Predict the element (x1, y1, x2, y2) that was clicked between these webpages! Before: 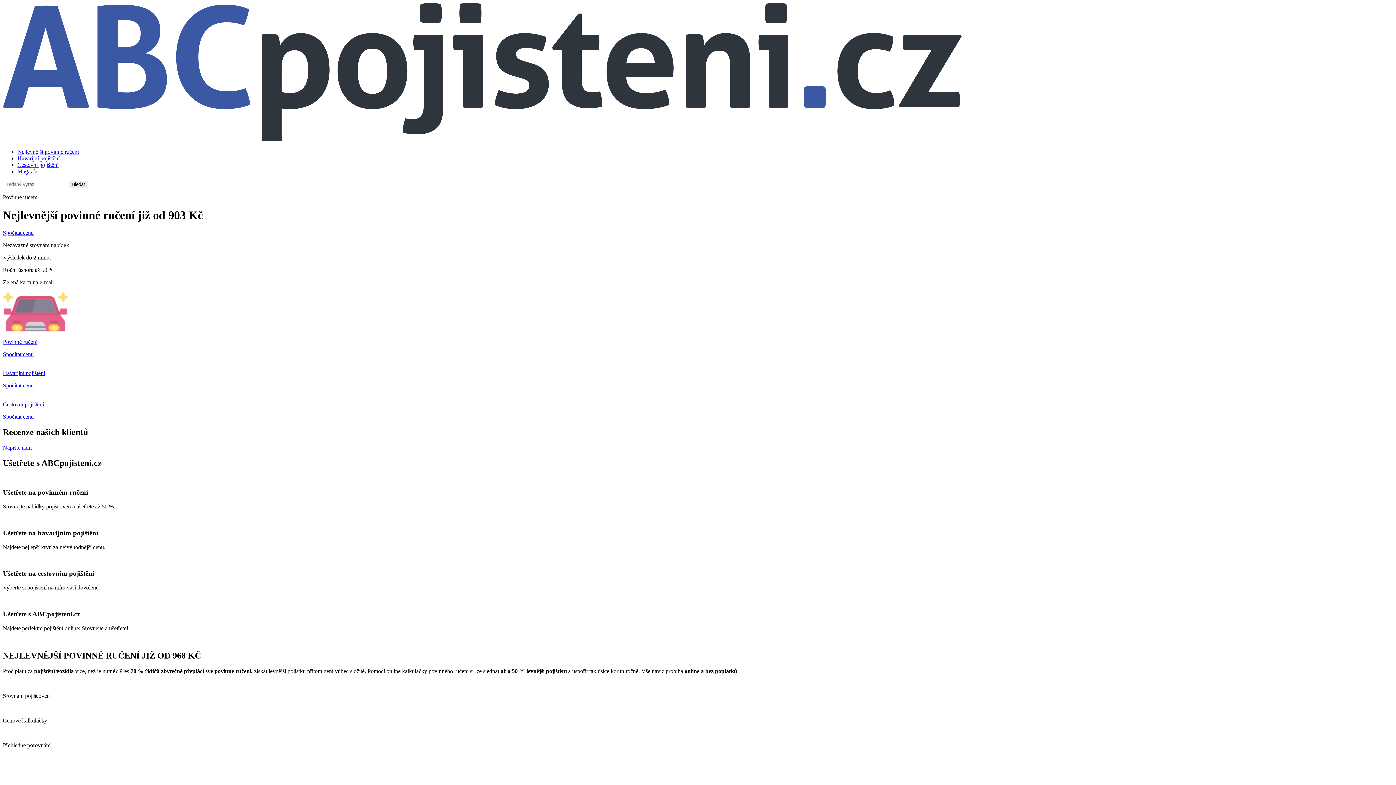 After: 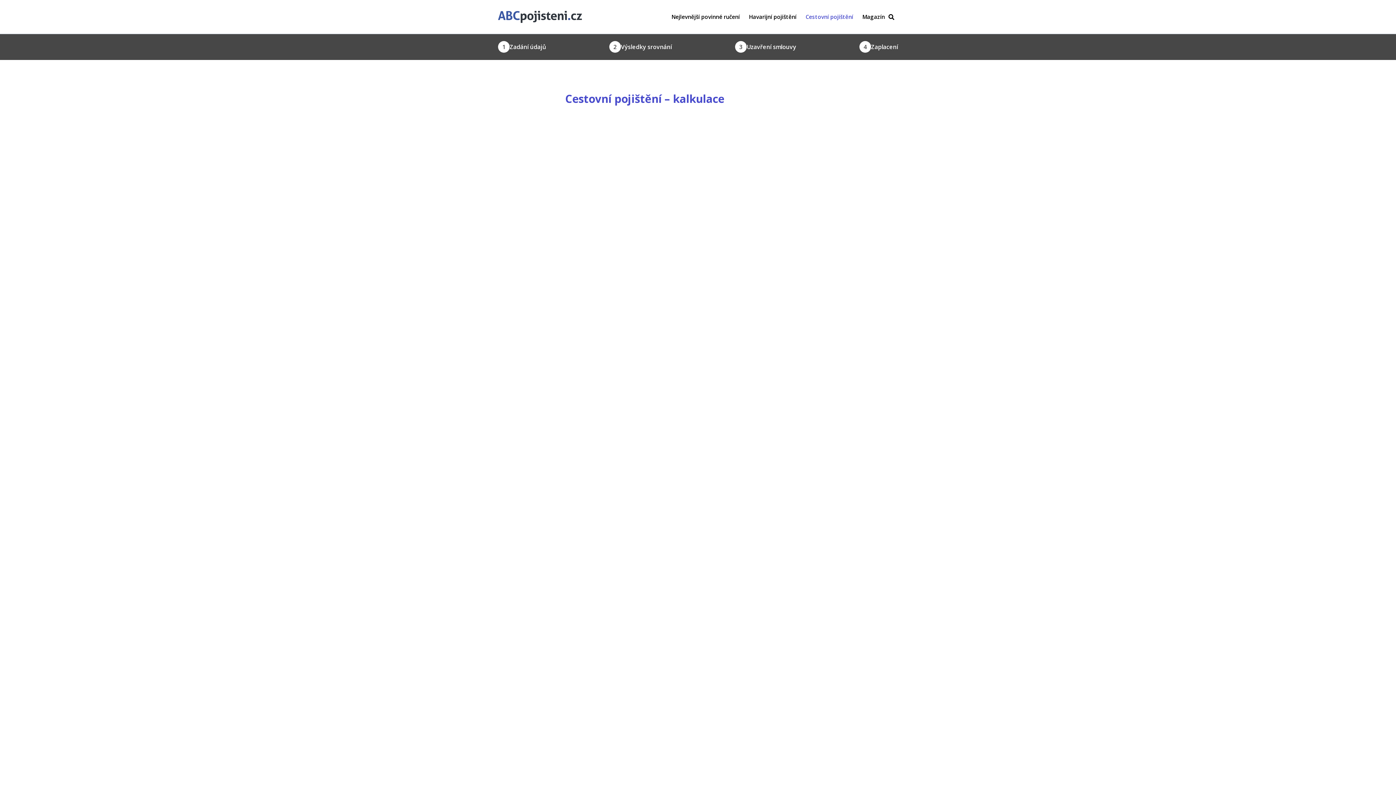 Action: label: Cestovní pojištění bbox: (17, 161, 58, 168)